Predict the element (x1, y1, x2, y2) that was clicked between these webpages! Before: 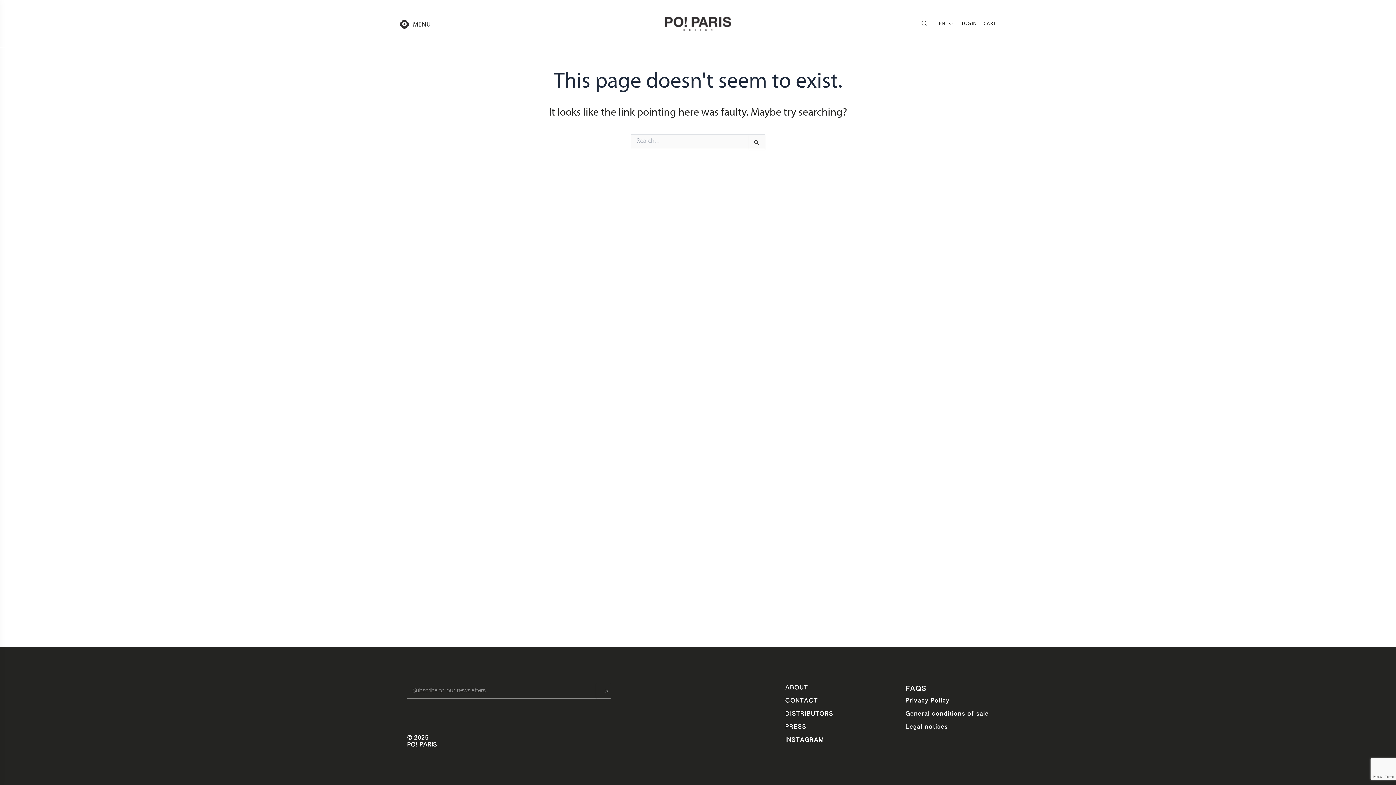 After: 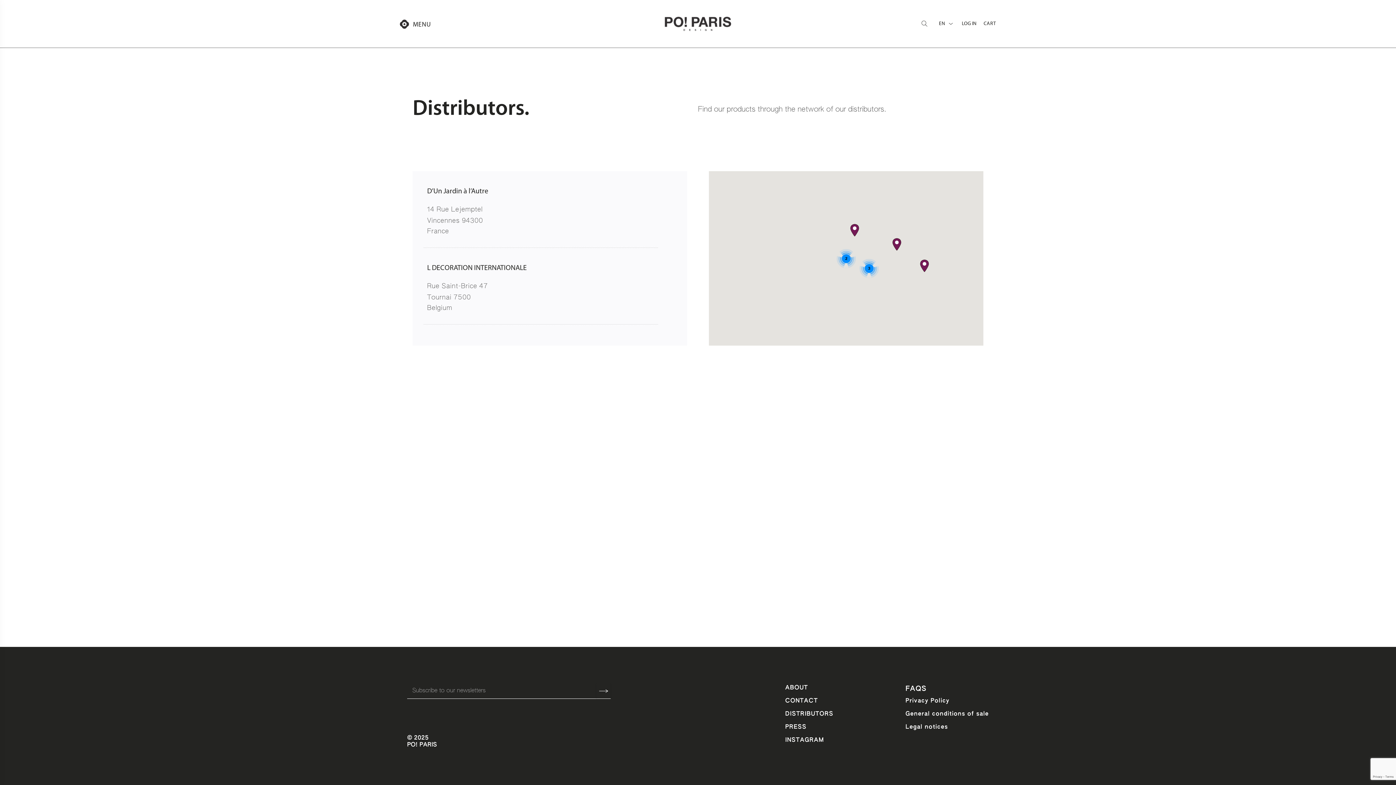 Action: label: DISTRIBUTORS bbox: (785, 709, 833, 719)